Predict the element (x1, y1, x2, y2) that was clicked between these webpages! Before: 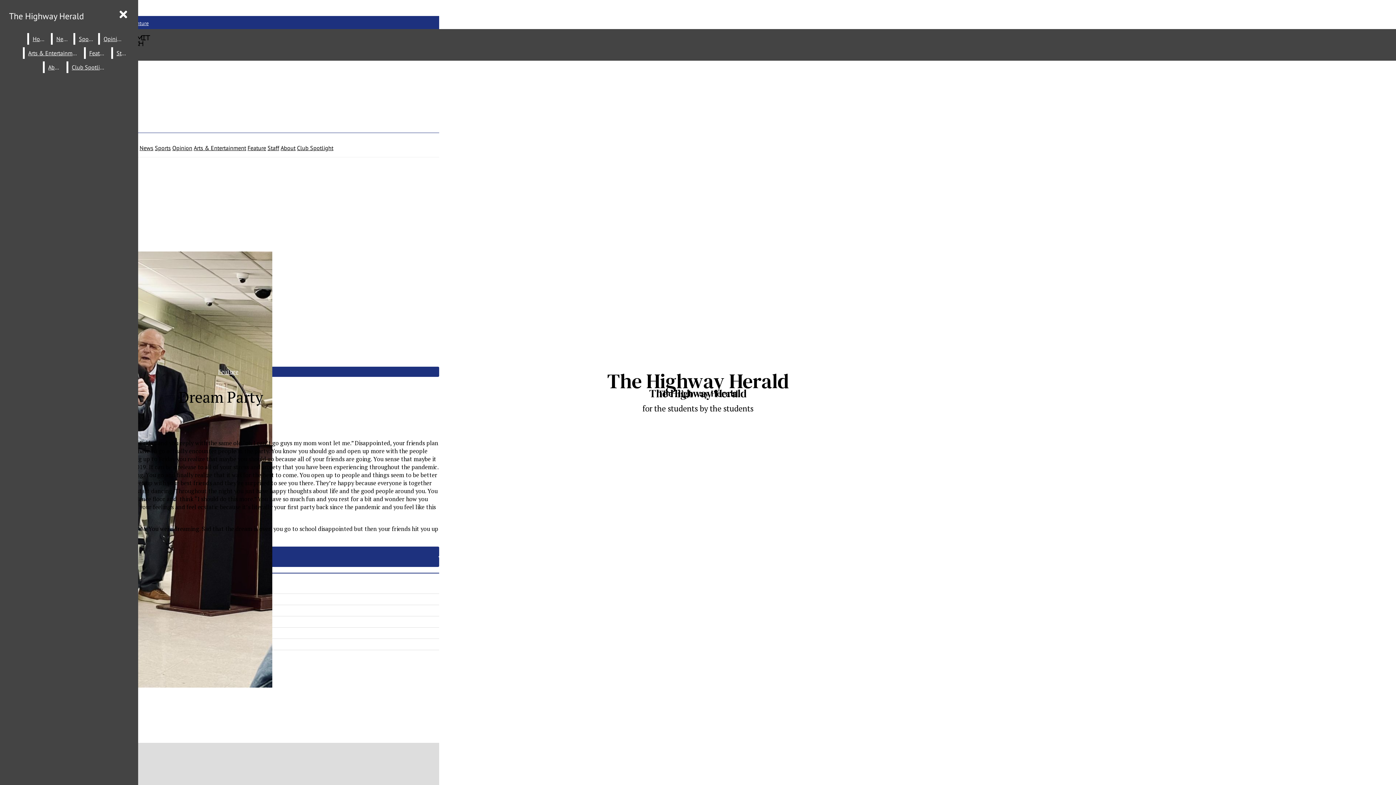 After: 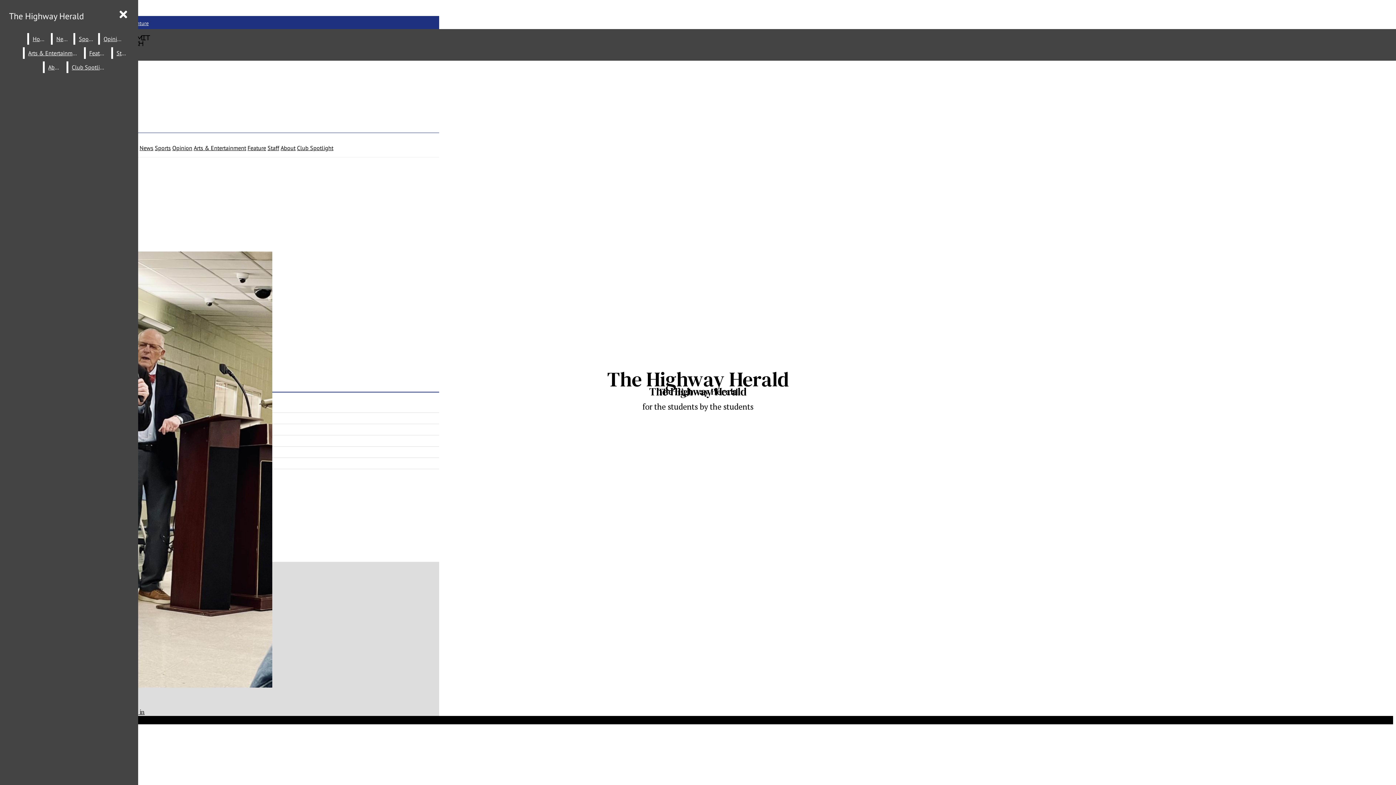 Action: label: Club Spotlight bbox: (297, 144, 333, 151)